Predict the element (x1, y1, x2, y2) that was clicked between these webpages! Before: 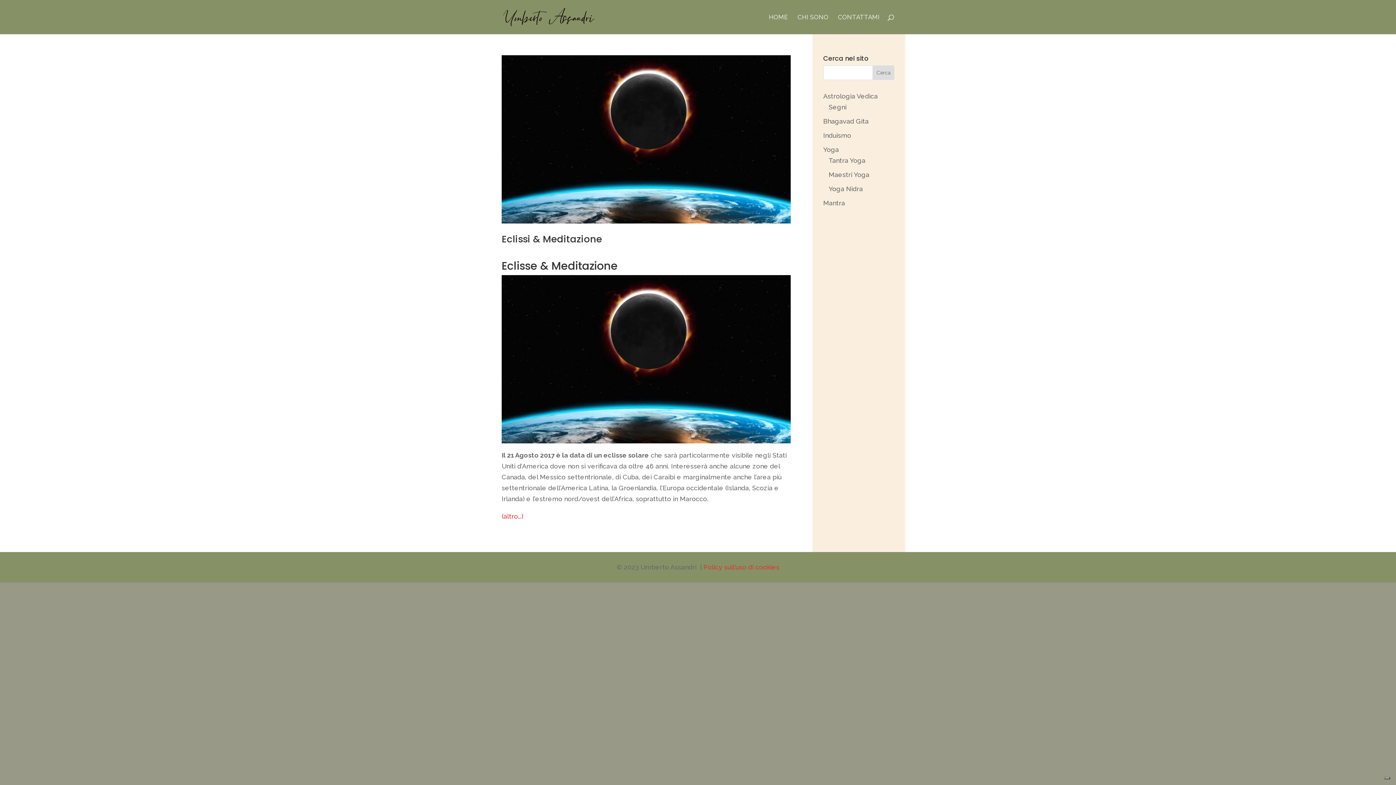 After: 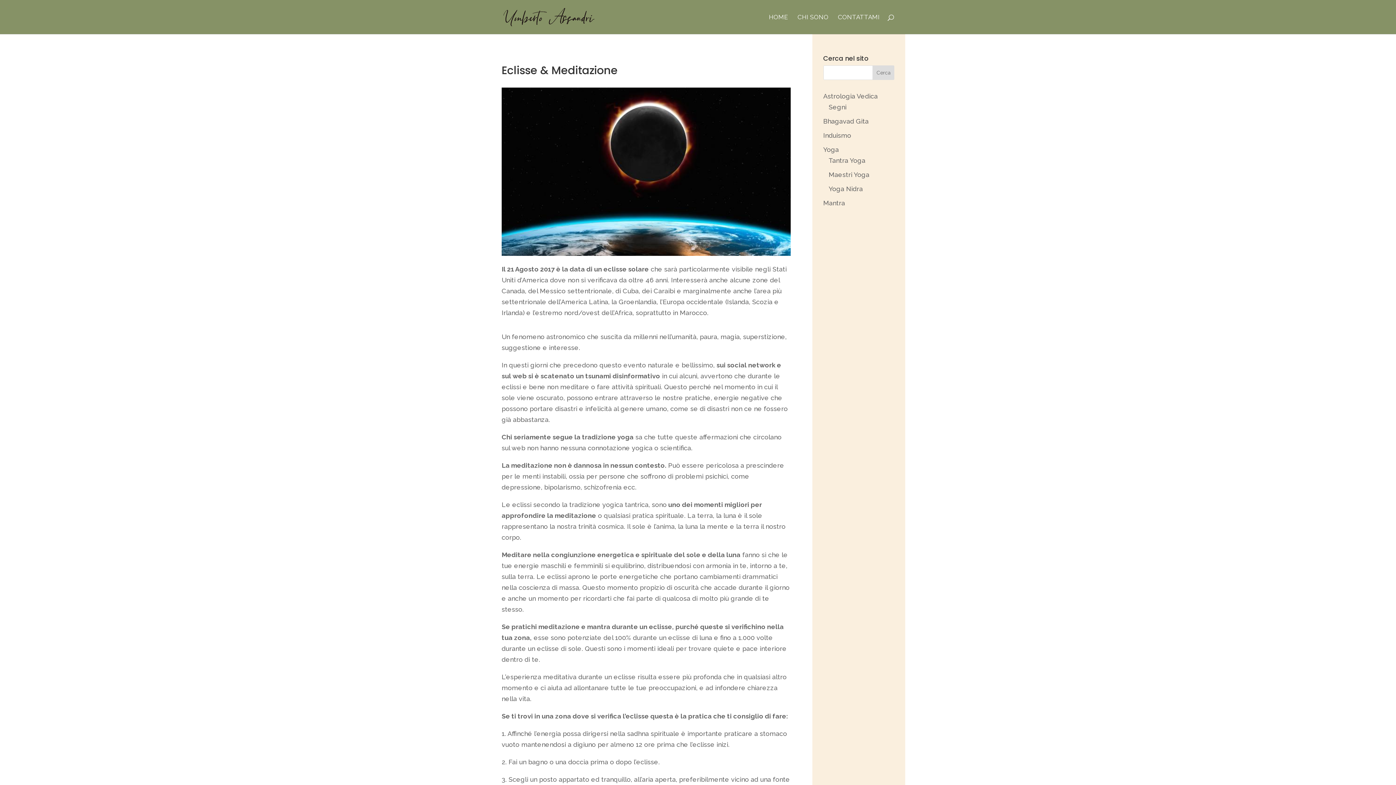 Action: bbox: (501, 232, 602, 245) label: Eclissi & Meditazione